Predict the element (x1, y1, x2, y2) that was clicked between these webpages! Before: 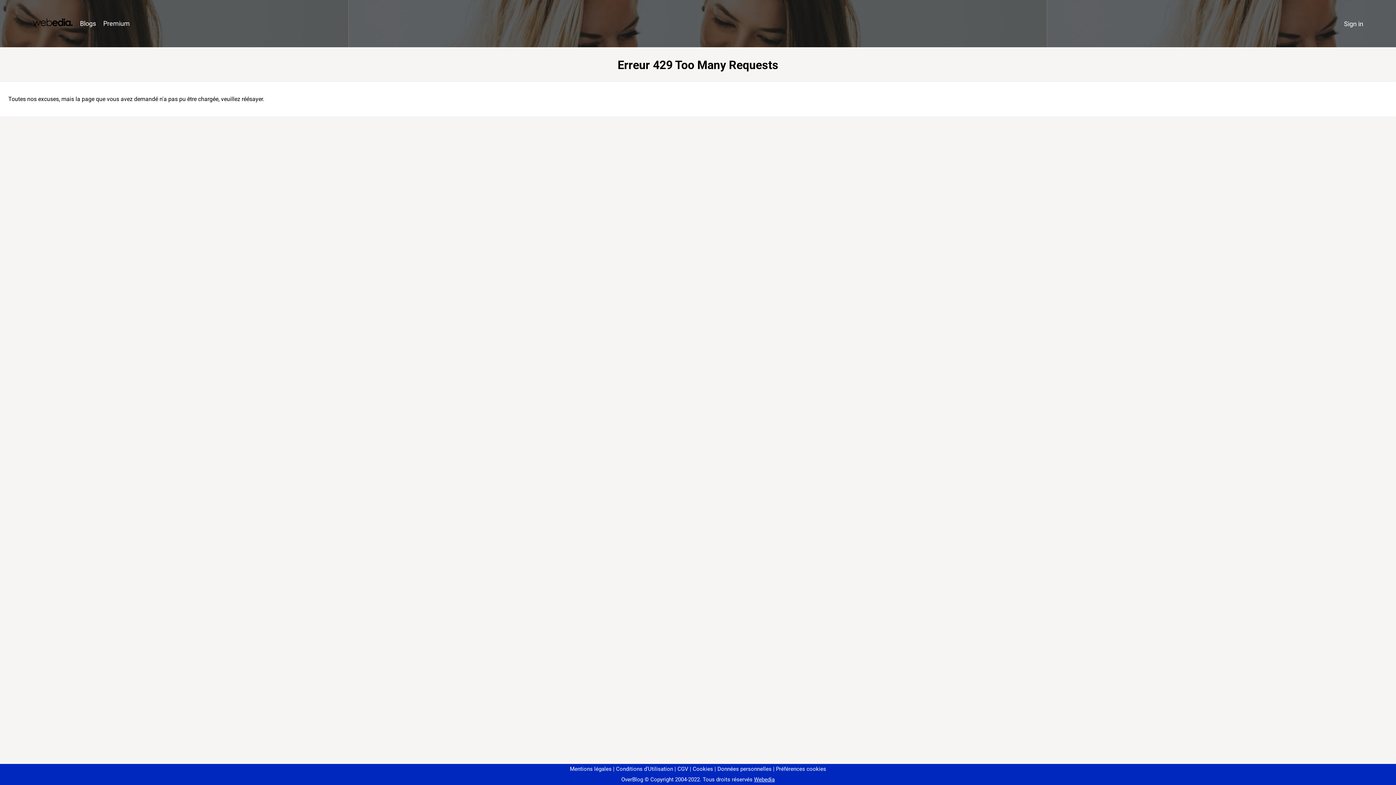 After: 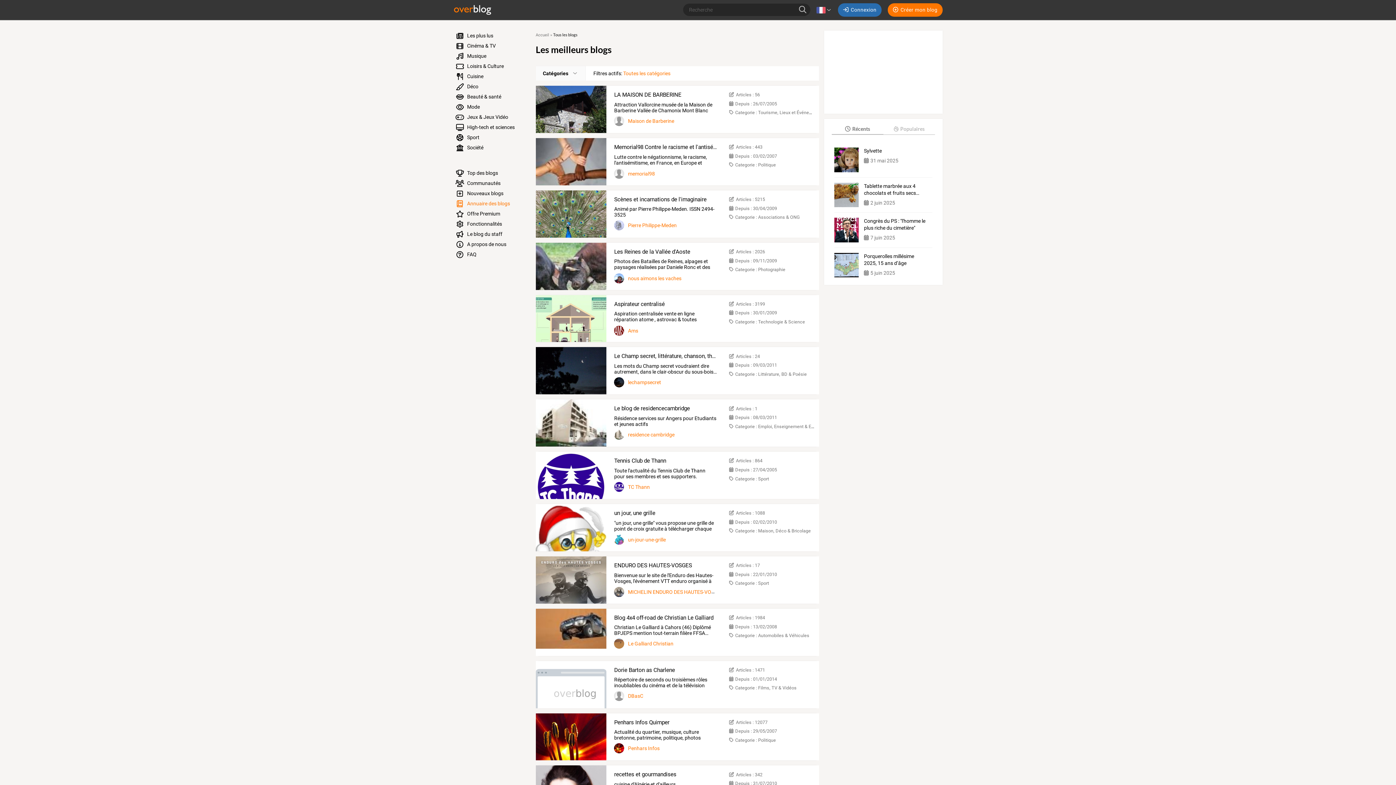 Action: bbox: (76, 16, 99, 31) label: Blogs